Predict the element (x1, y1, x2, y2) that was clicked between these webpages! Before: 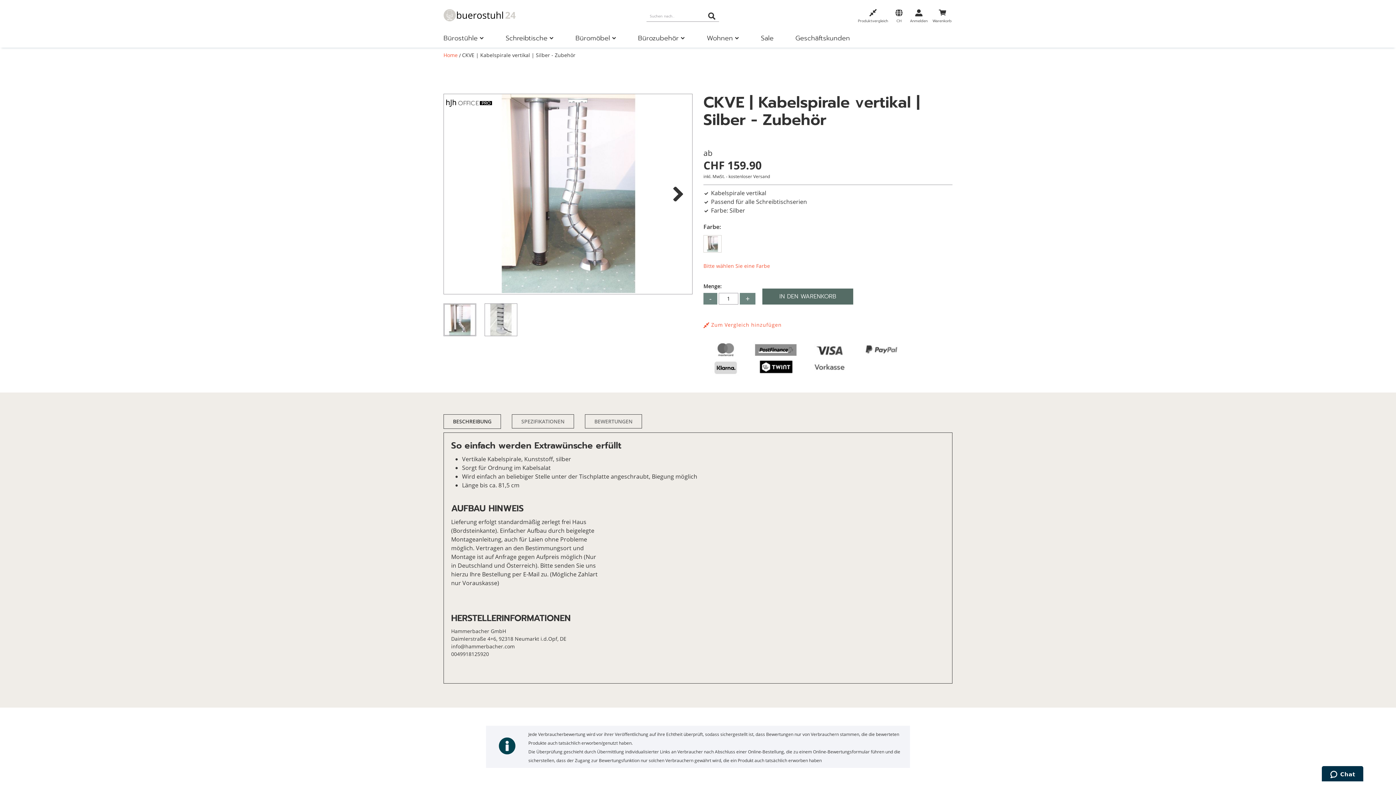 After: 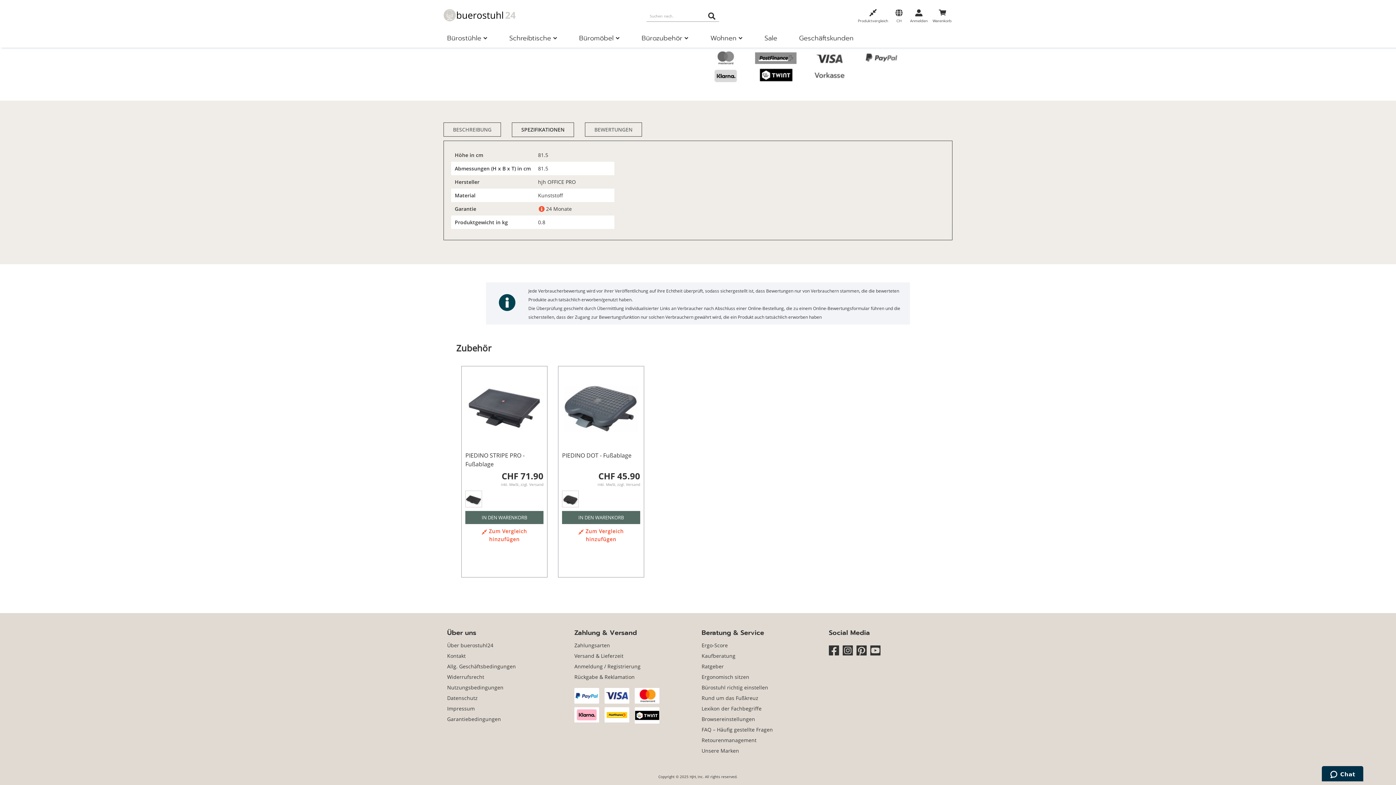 Action: bbox: (516, 414, 570, 428) label: SPEZIFIKATIONEN